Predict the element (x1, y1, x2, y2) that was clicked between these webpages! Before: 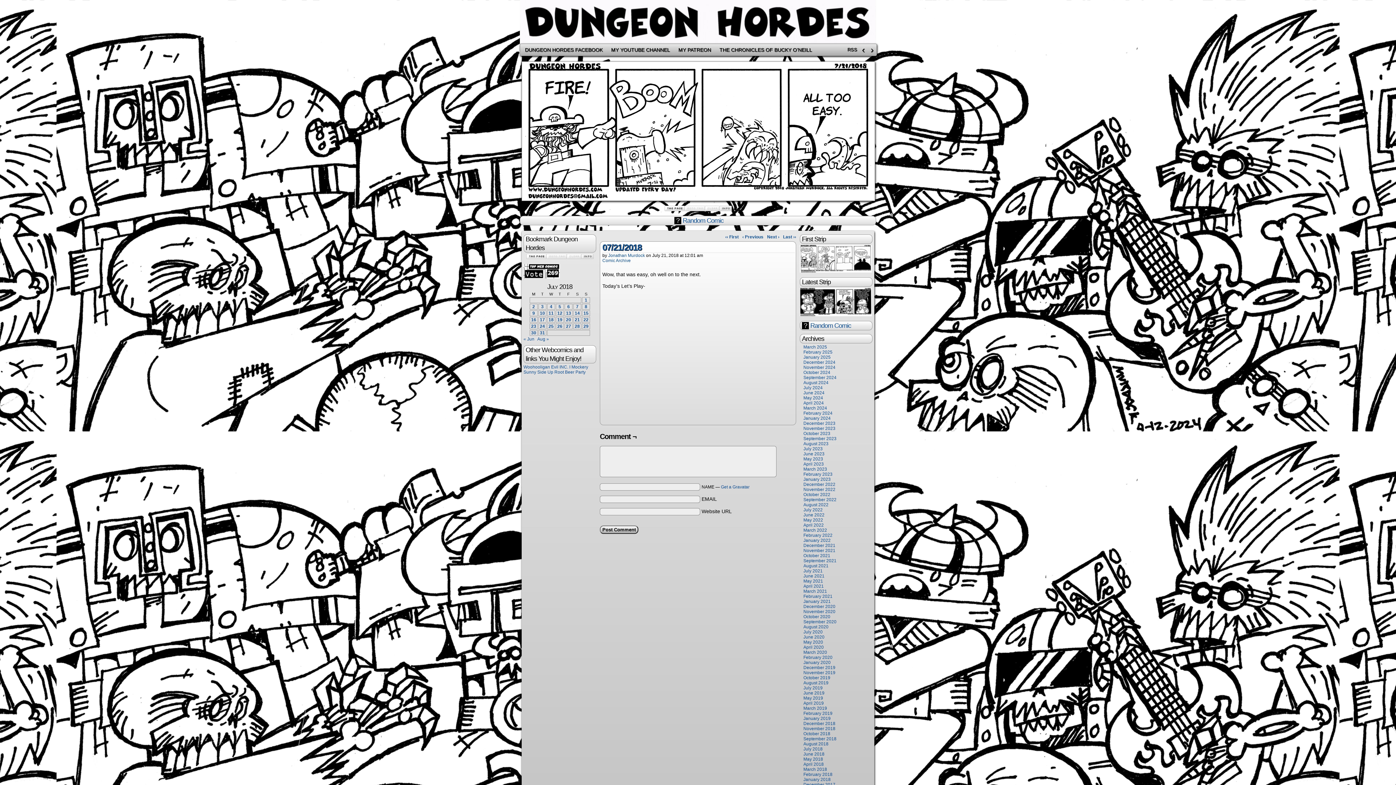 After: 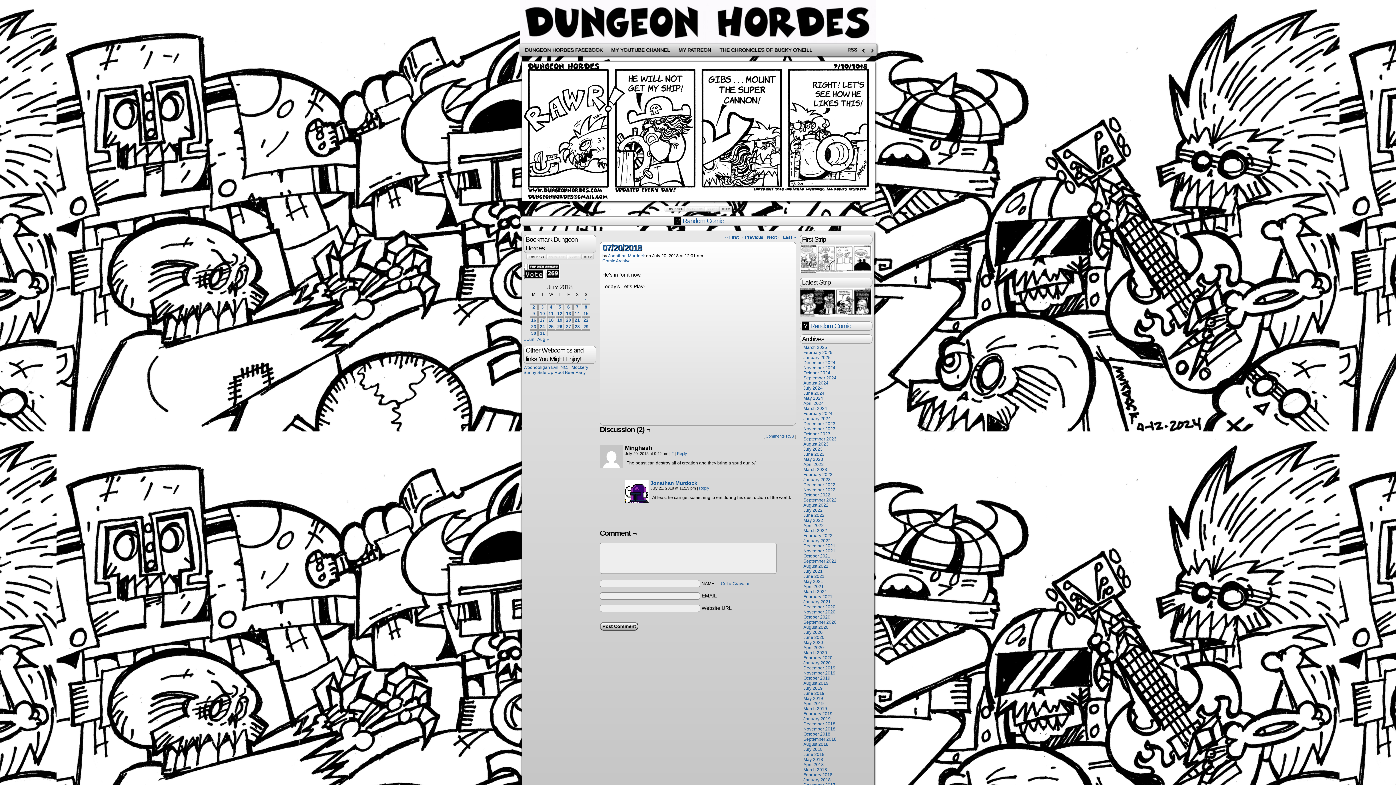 Action: label: ‹ Previous bbox: (738, 234, 763, 239)